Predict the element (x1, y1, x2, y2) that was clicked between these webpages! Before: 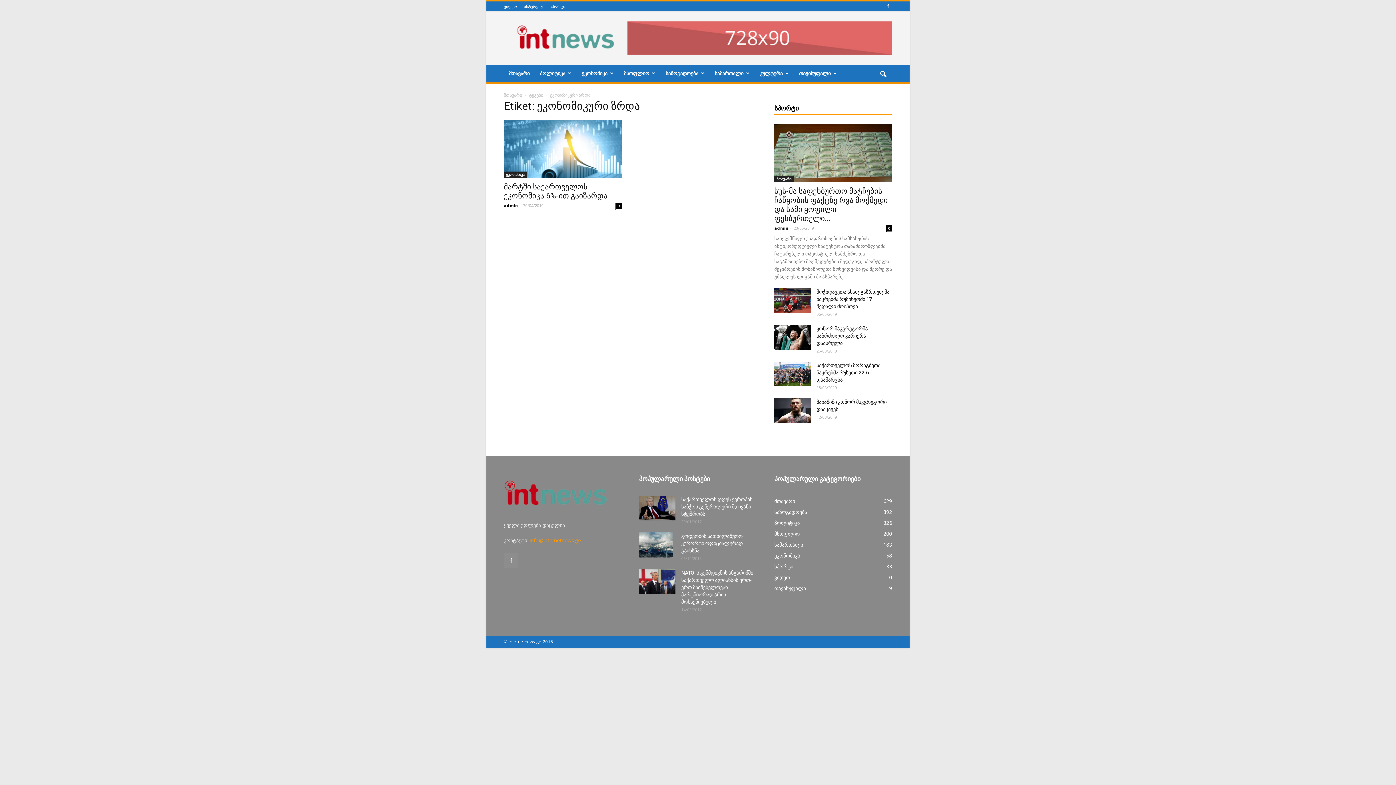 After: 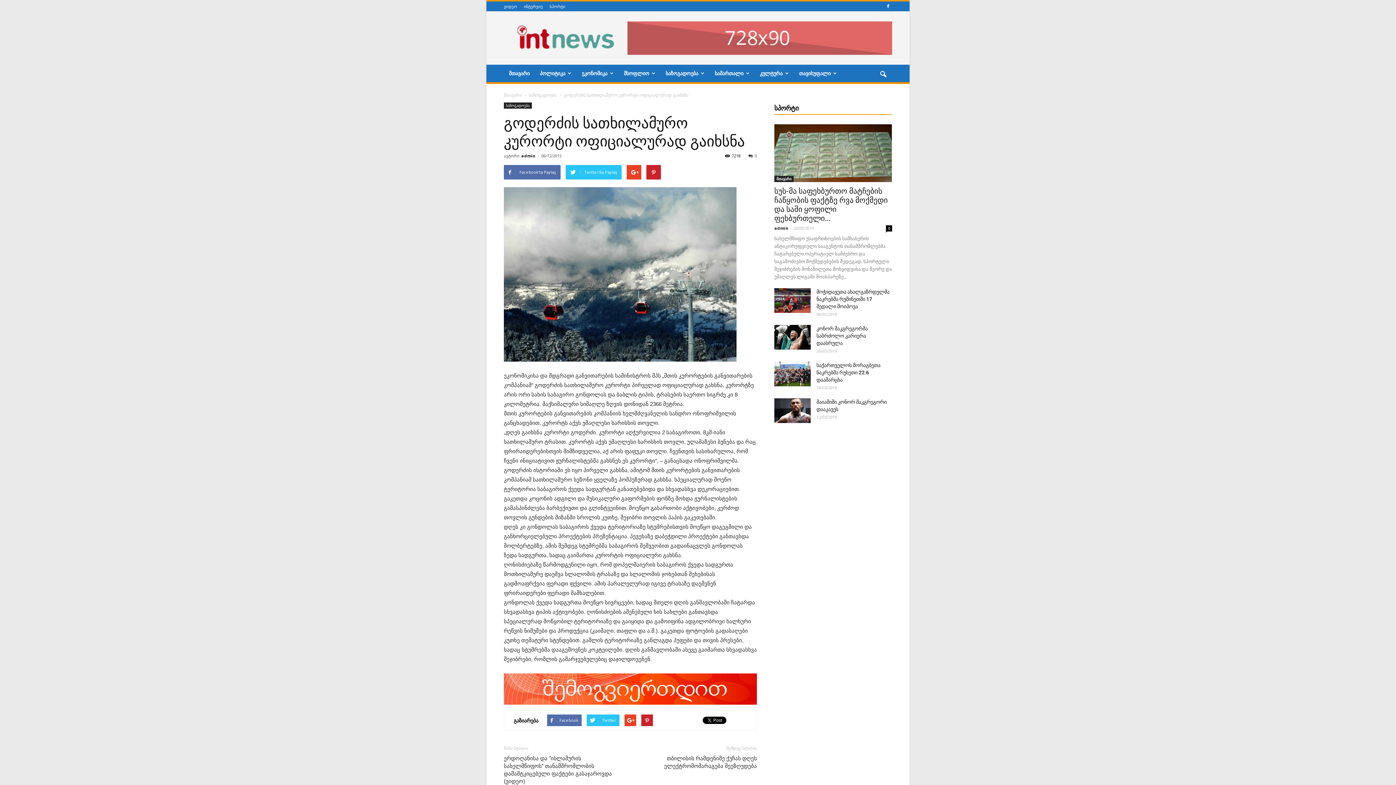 Action: bbox: (639, 532, 673, 557)